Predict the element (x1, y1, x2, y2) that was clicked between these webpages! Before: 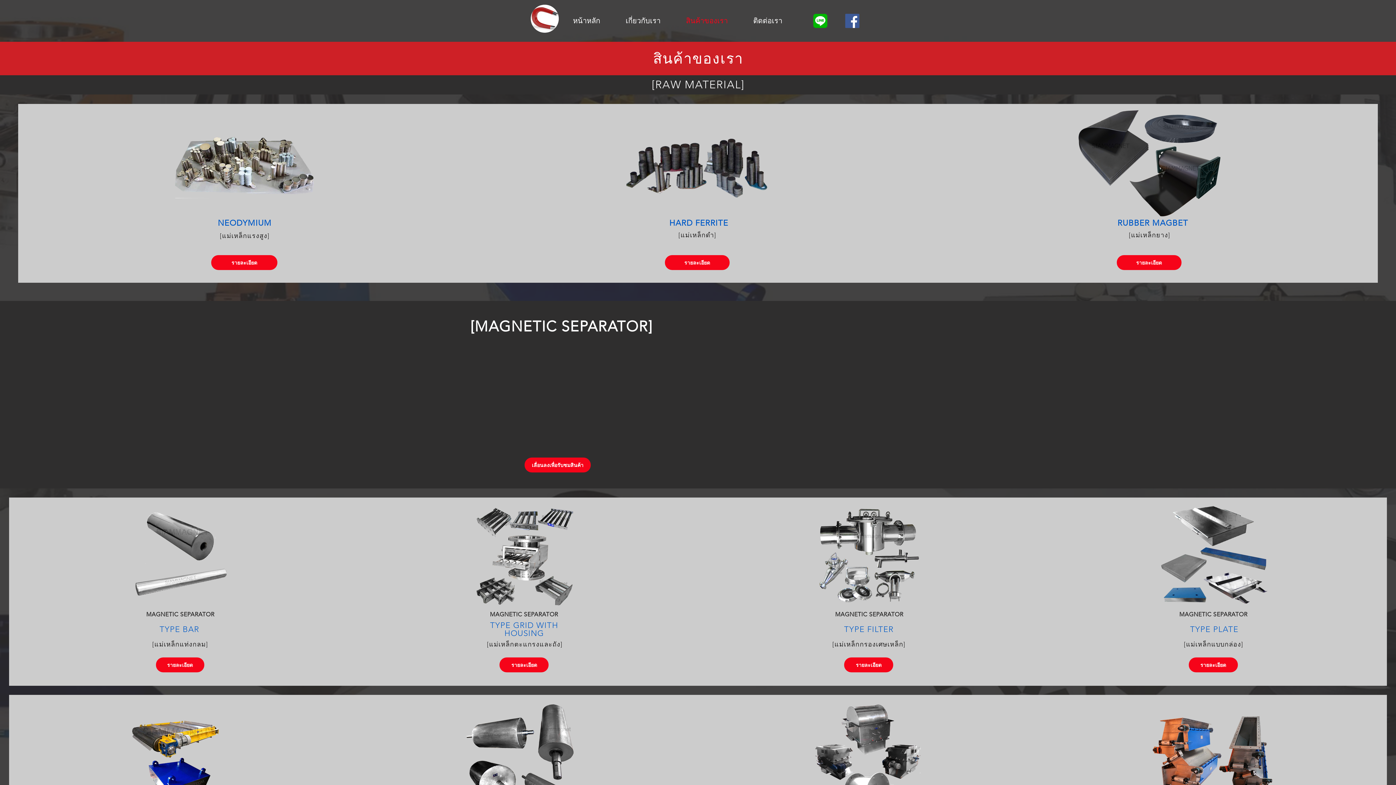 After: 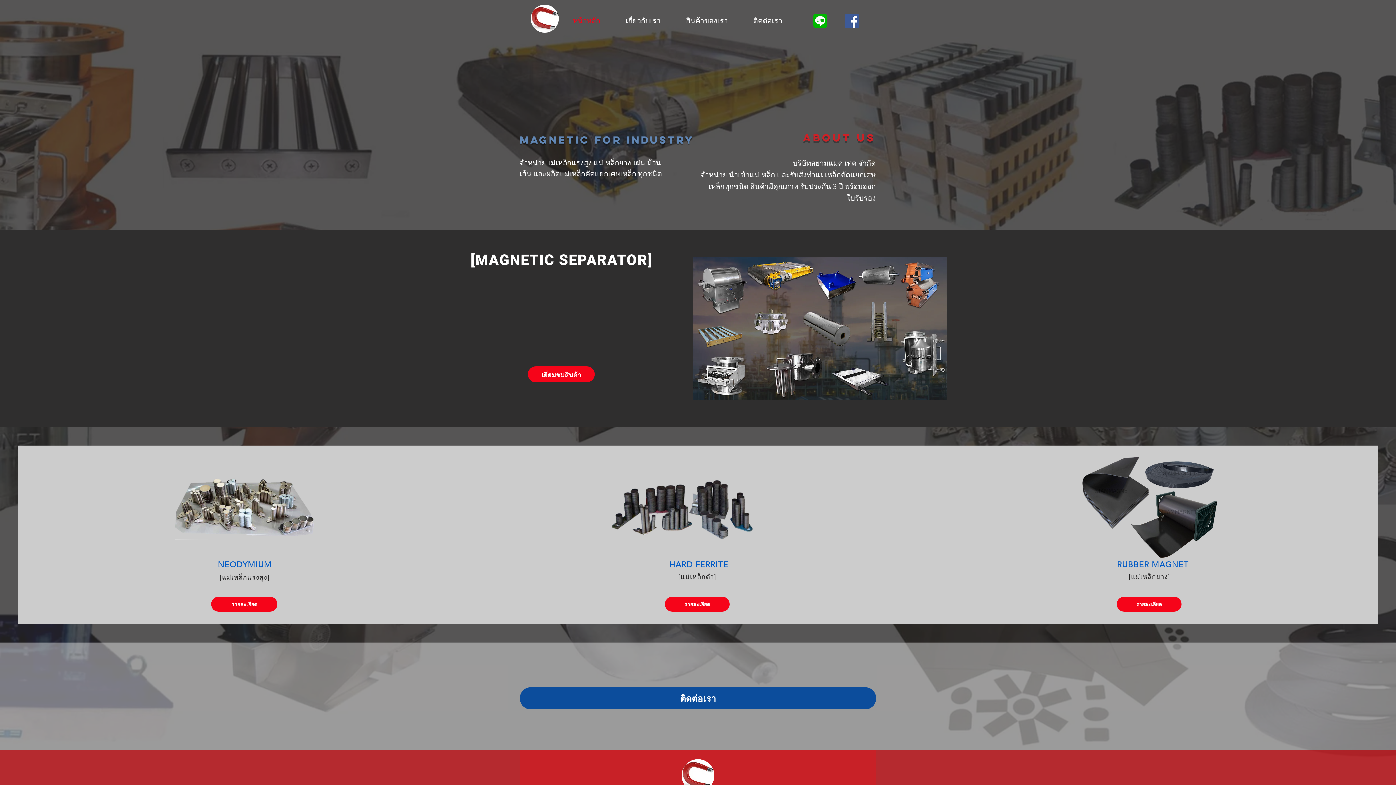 Action: bbox: (530, 4, 558, 32)